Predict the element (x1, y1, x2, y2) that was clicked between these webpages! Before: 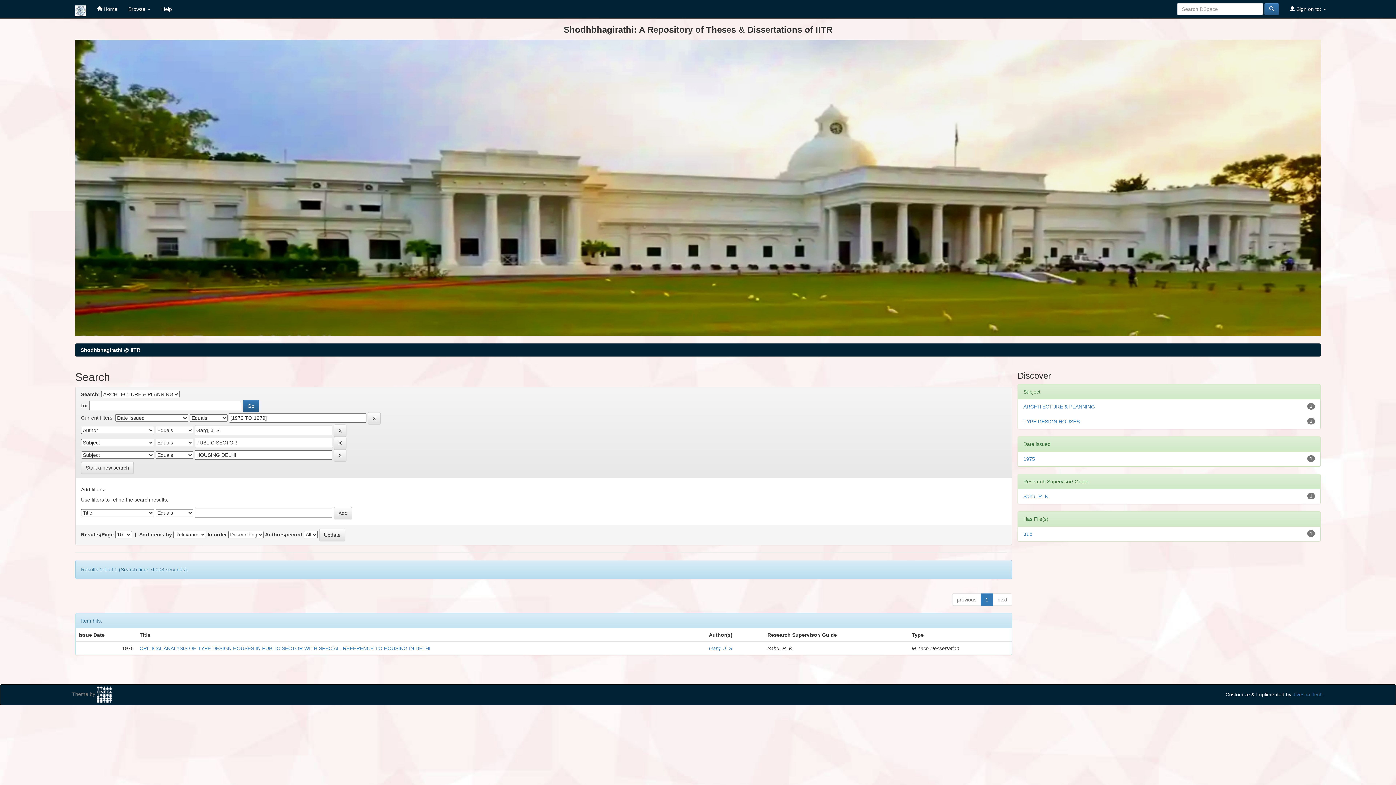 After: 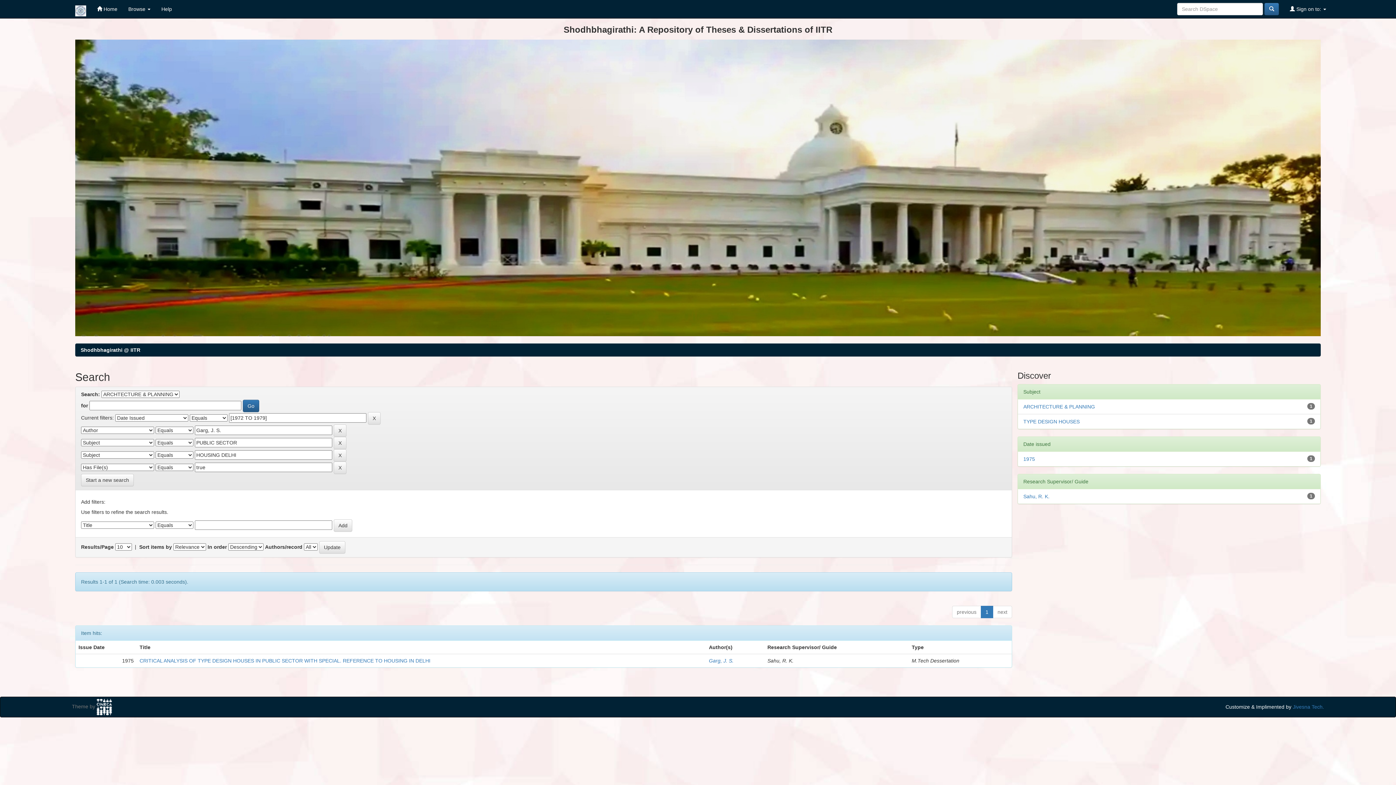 Action: label: true bbox: (1023, 531, 1032, 537)